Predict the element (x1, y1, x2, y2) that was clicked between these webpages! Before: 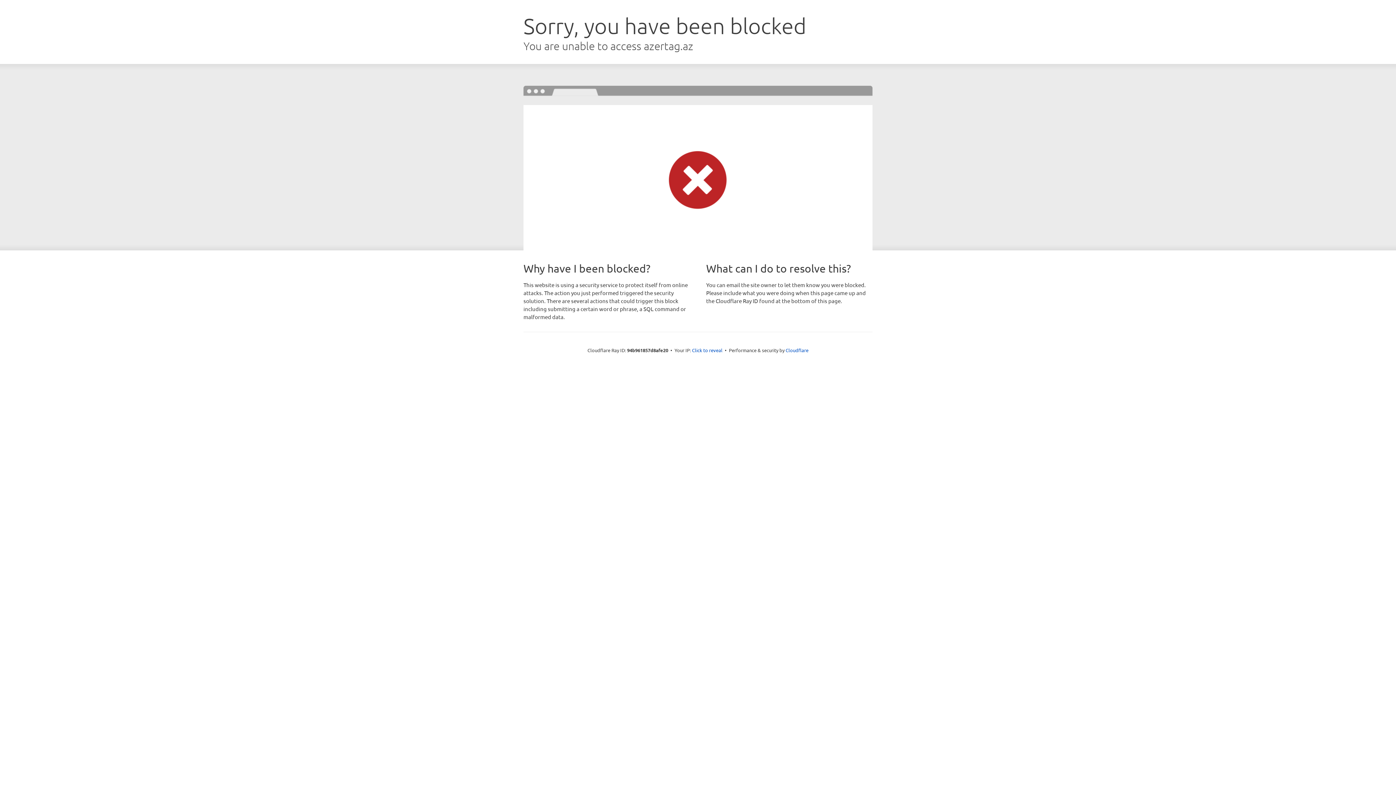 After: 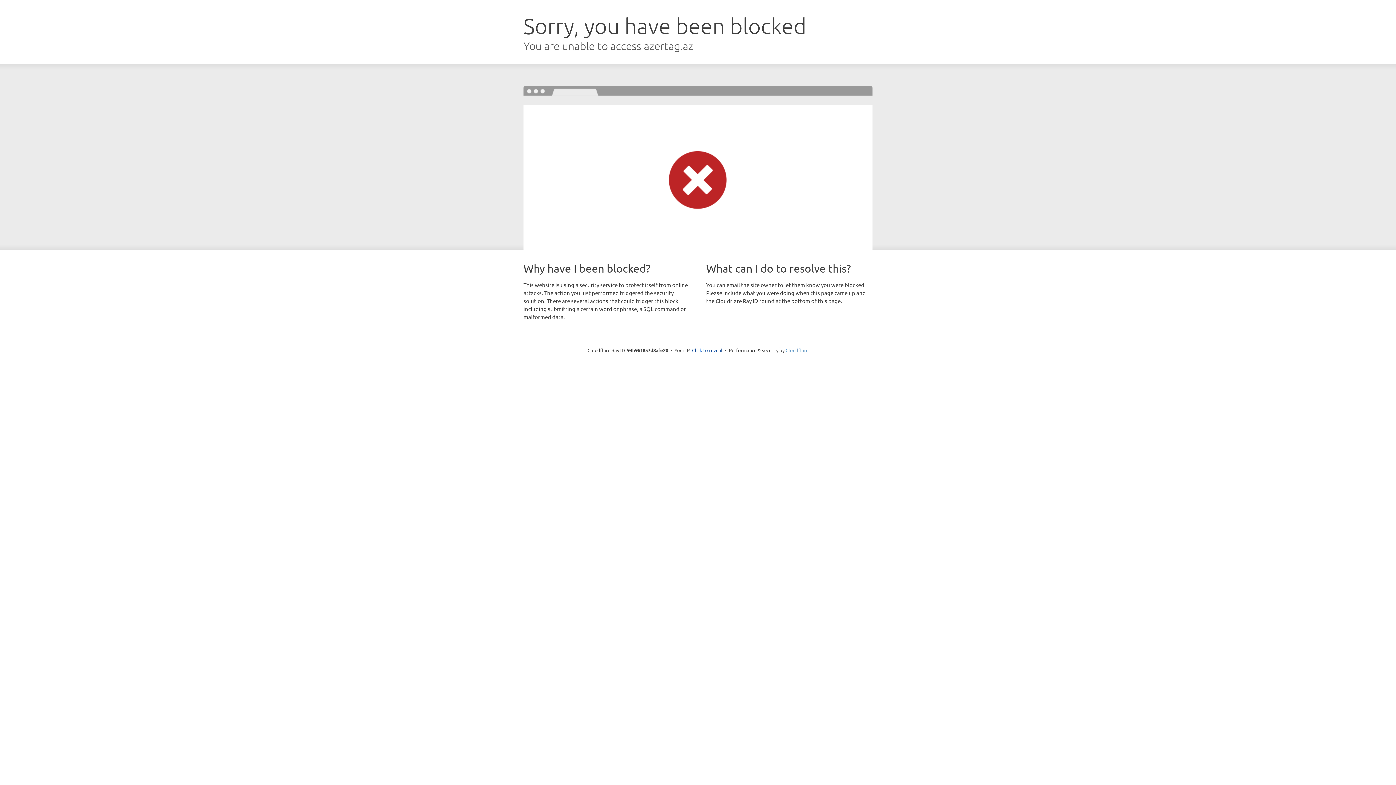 Action: bbox: (785, 347, 808, 353) label: Cloudflare